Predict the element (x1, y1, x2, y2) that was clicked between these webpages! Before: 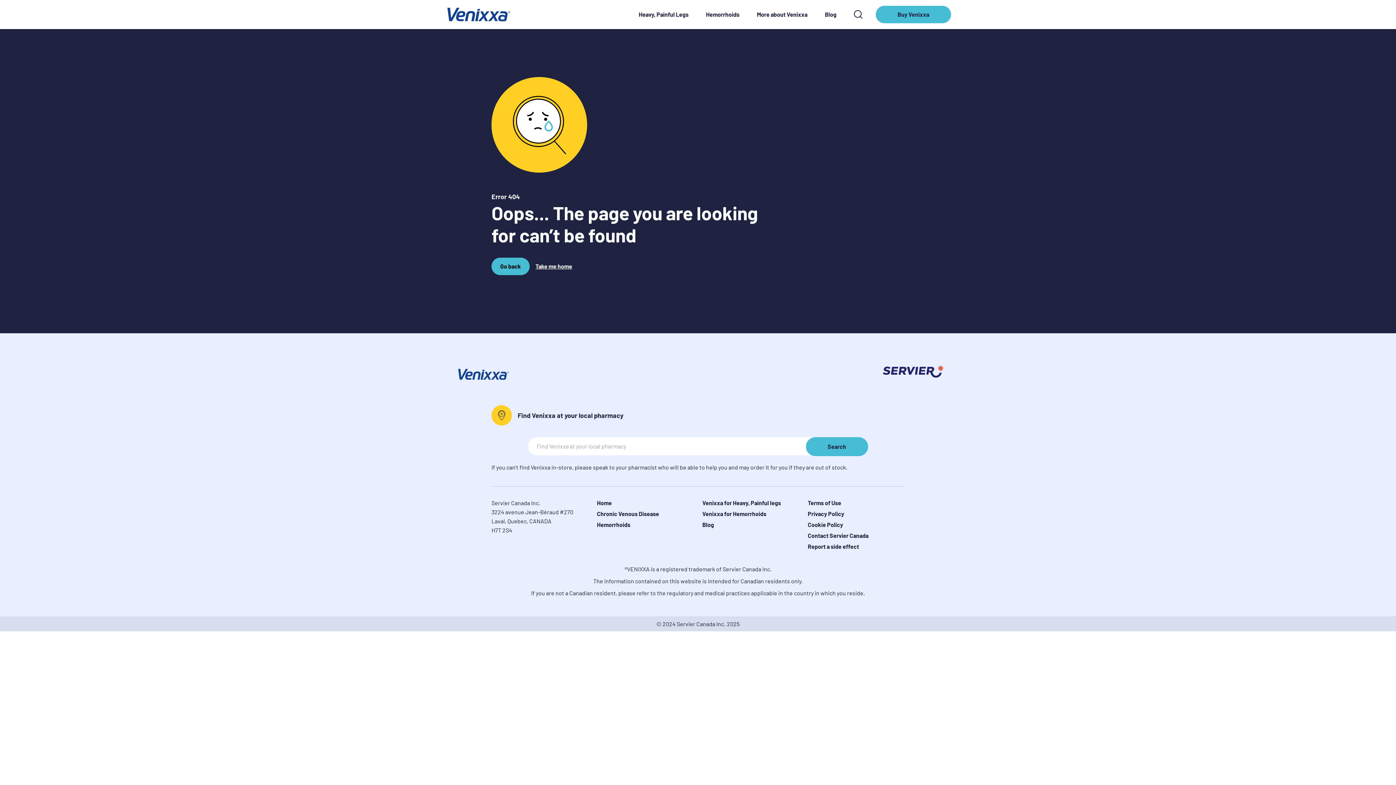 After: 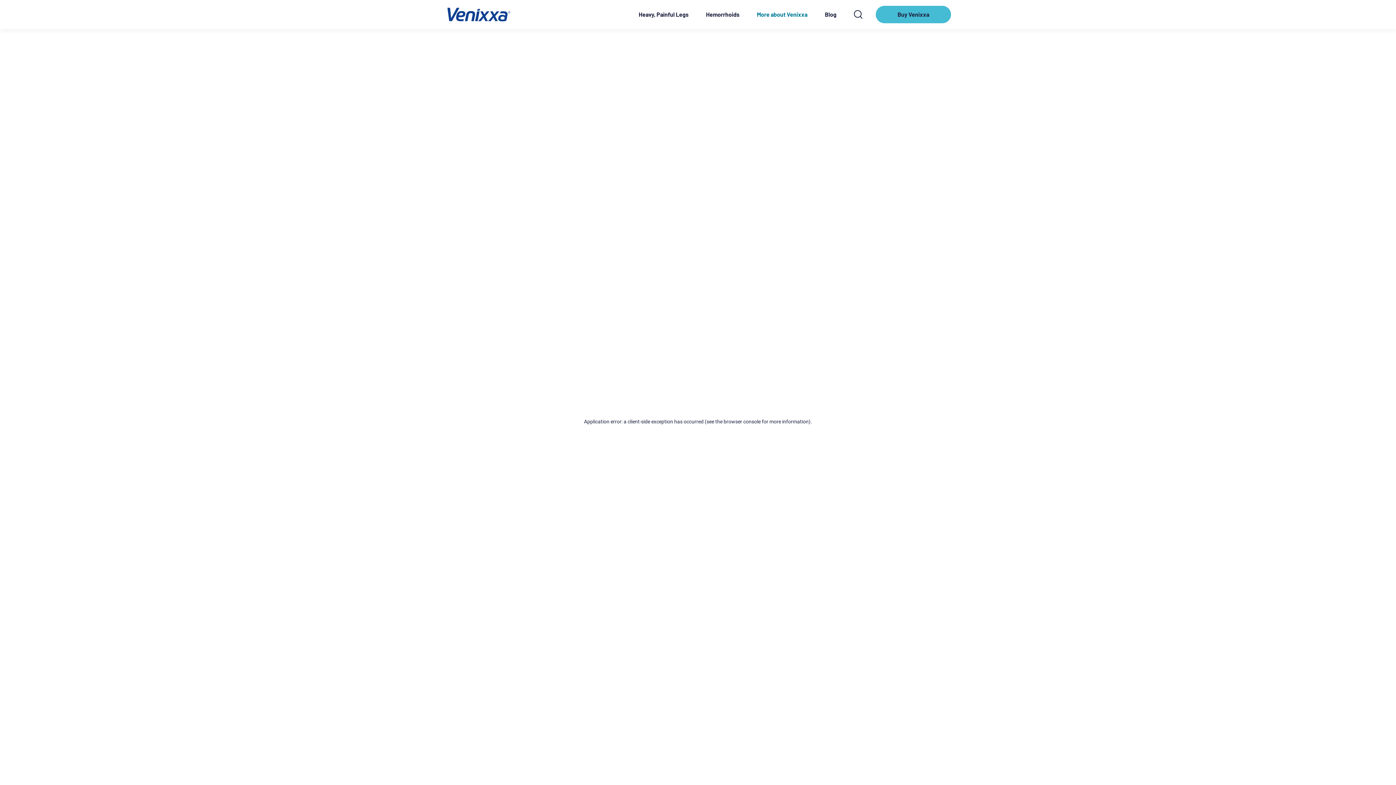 Action: label: Venixxa for Hemorrhoids bbox: (702, 509, 799, 518)